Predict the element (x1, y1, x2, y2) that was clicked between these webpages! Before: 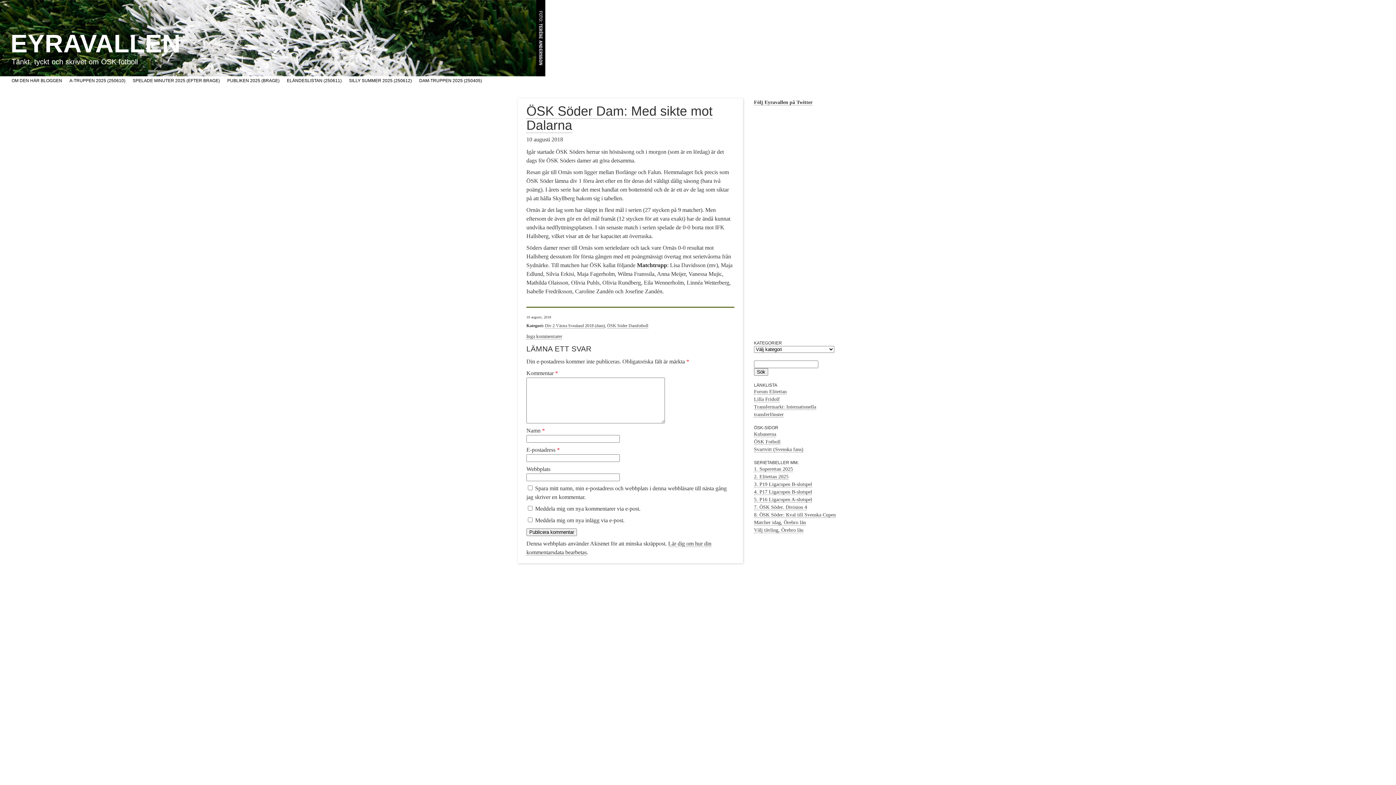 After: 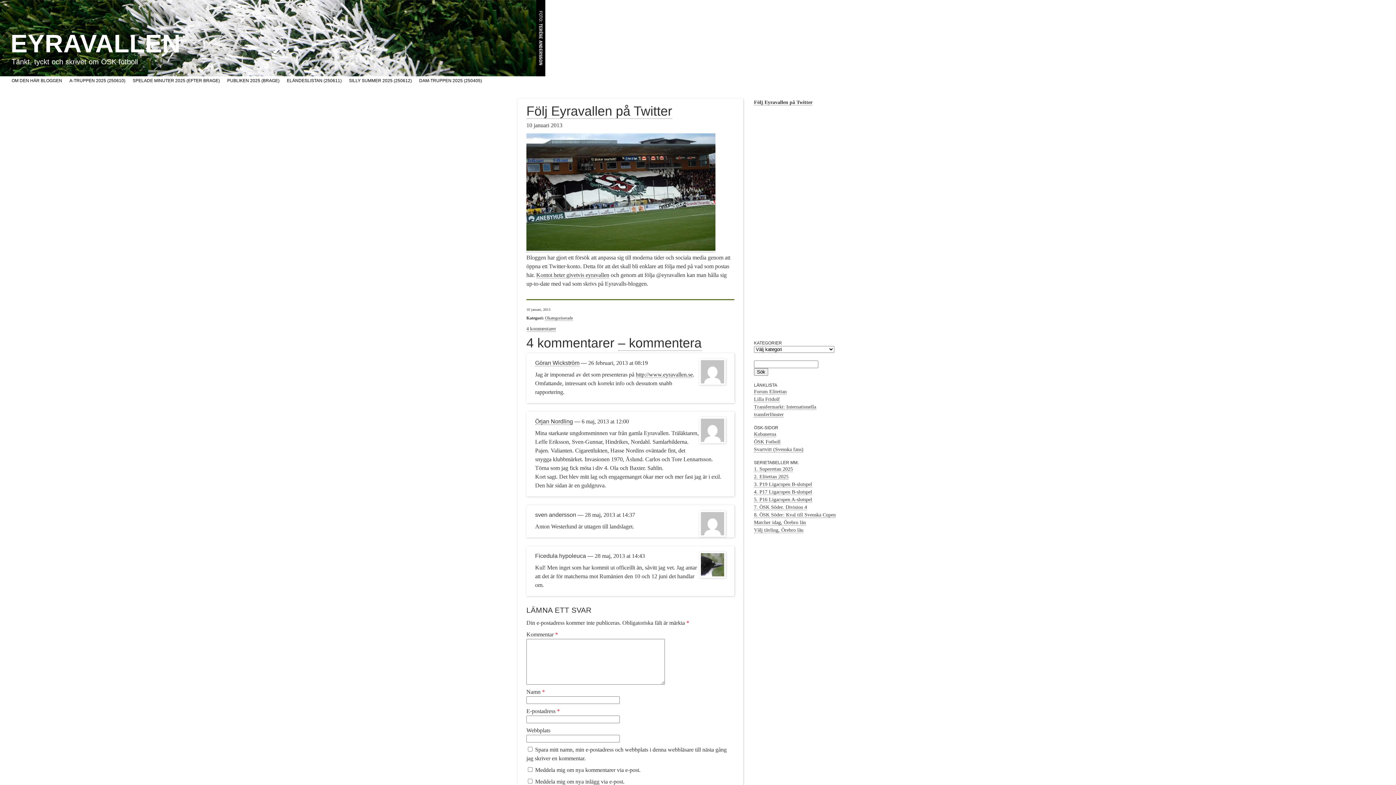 Action: bbox: (754, 99, 812, 105) label: Följ Eyravallen på Twitter